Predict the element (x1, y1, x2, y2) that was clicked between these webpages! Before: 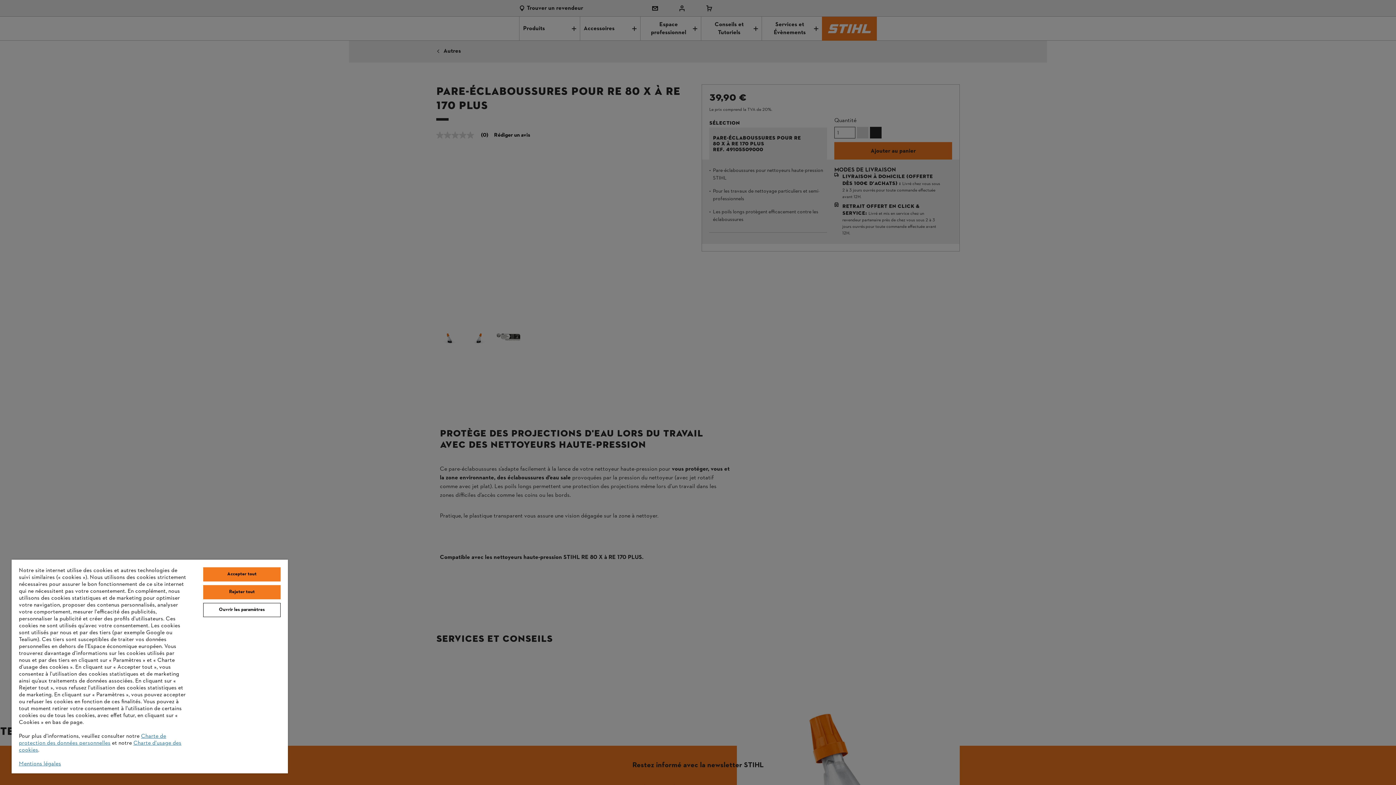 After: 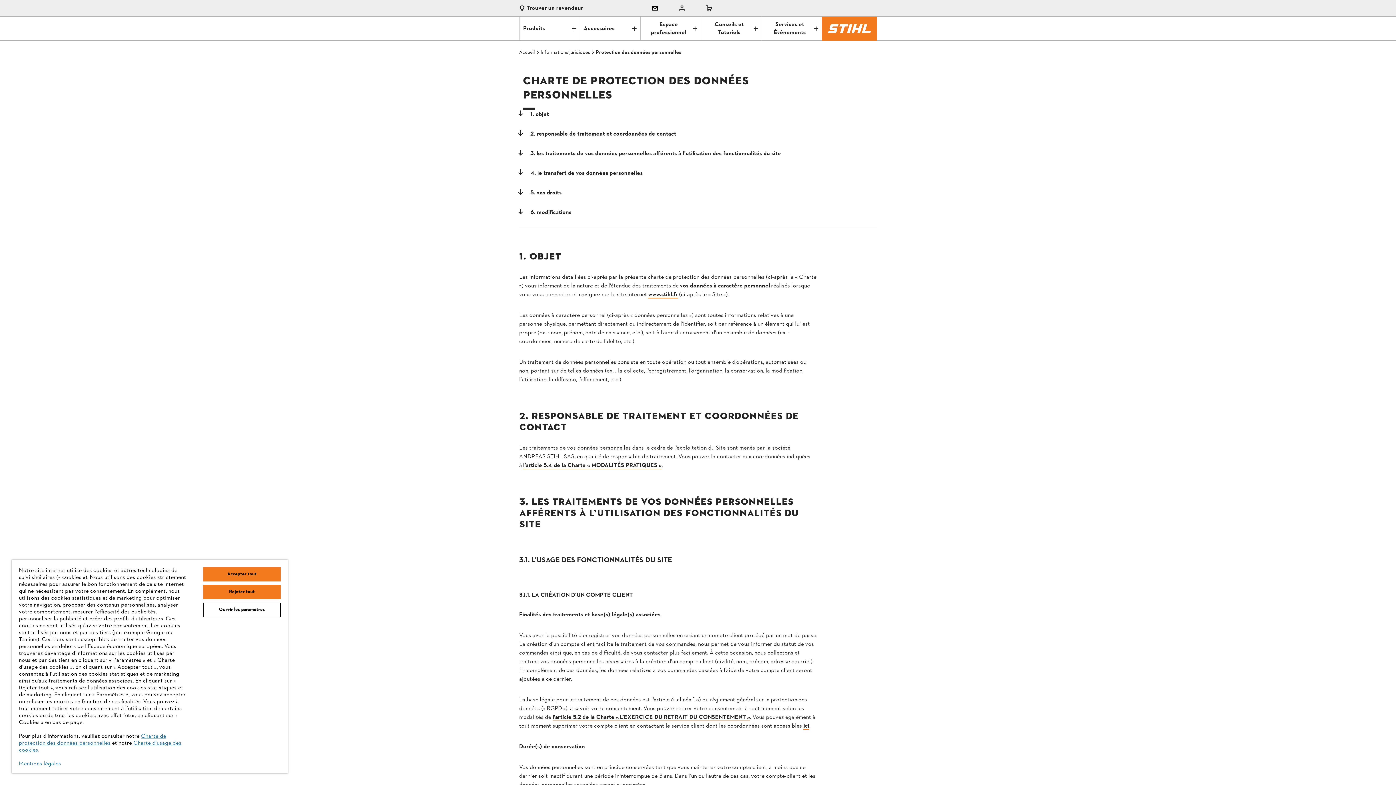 Action: bbox: (18, 732, 166, 747) label: Charte de protection des données personnelles